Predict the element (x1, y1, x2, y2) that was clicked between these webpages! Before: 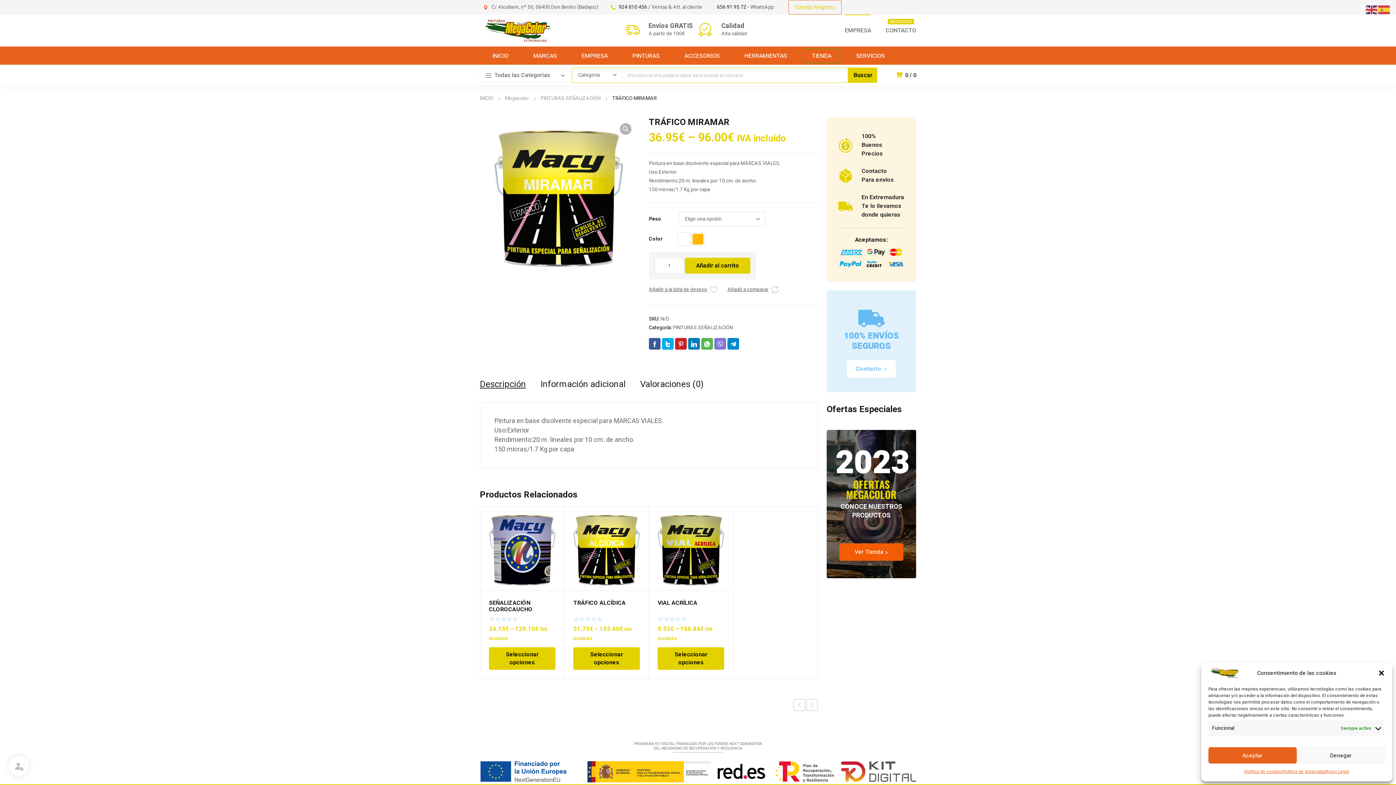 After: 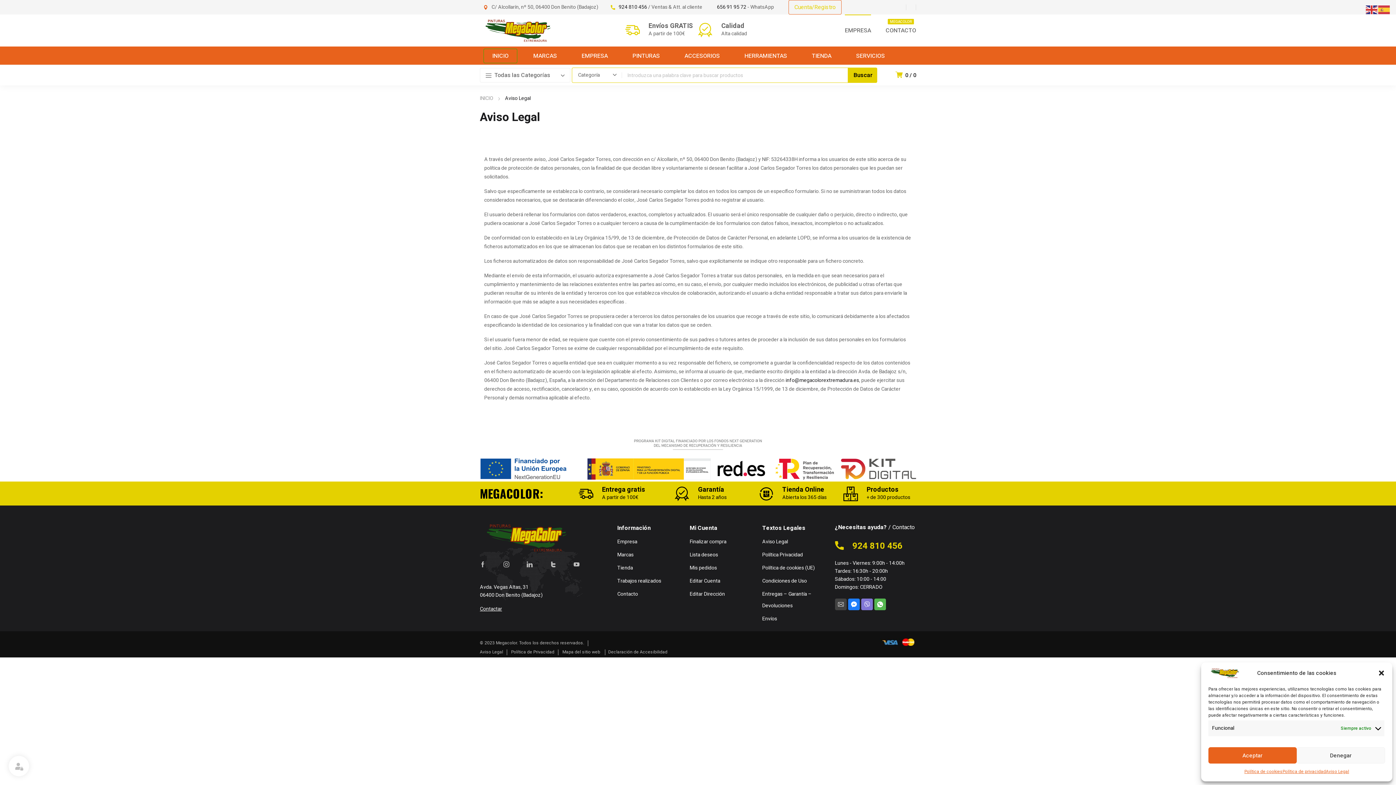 Action: bbox: (1326, 767, 1349, 776) label: Aviso Legal